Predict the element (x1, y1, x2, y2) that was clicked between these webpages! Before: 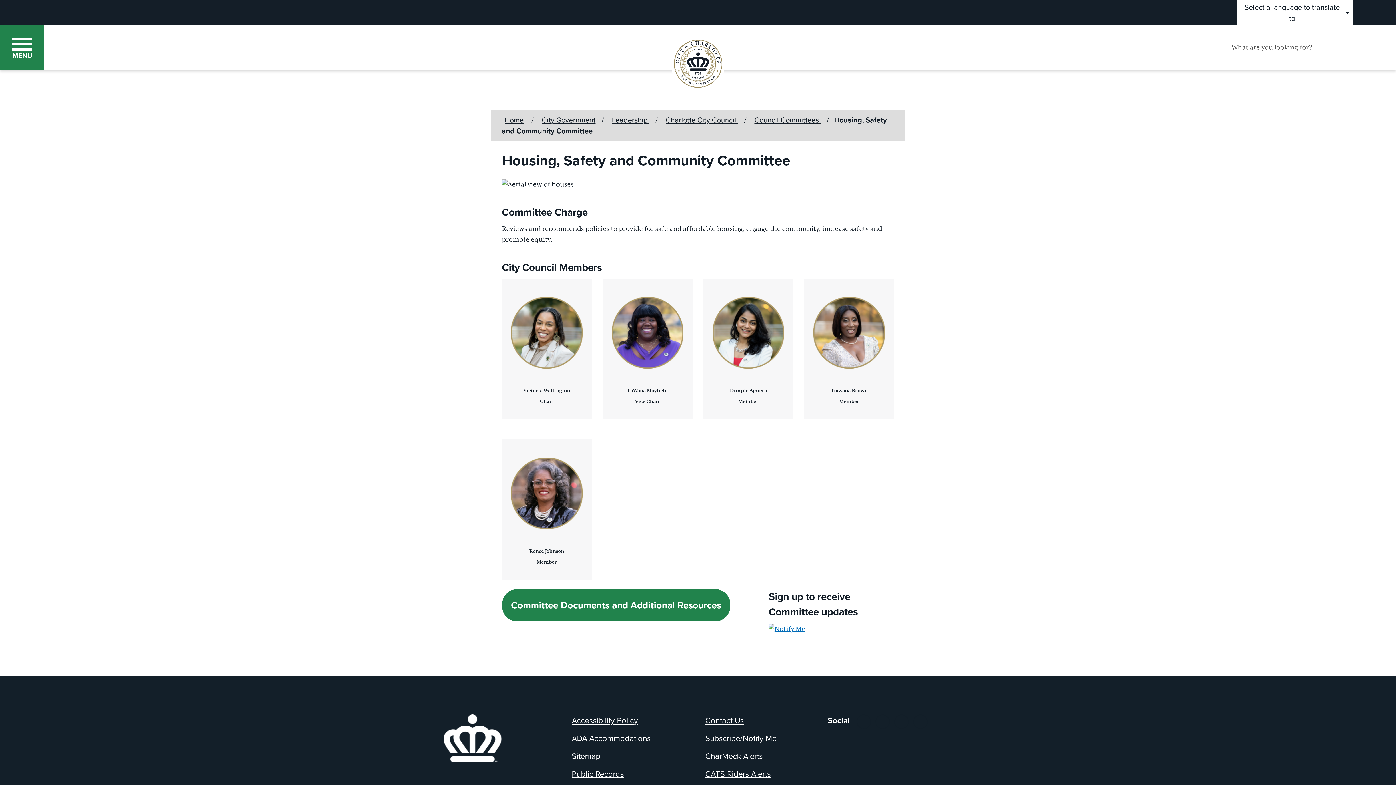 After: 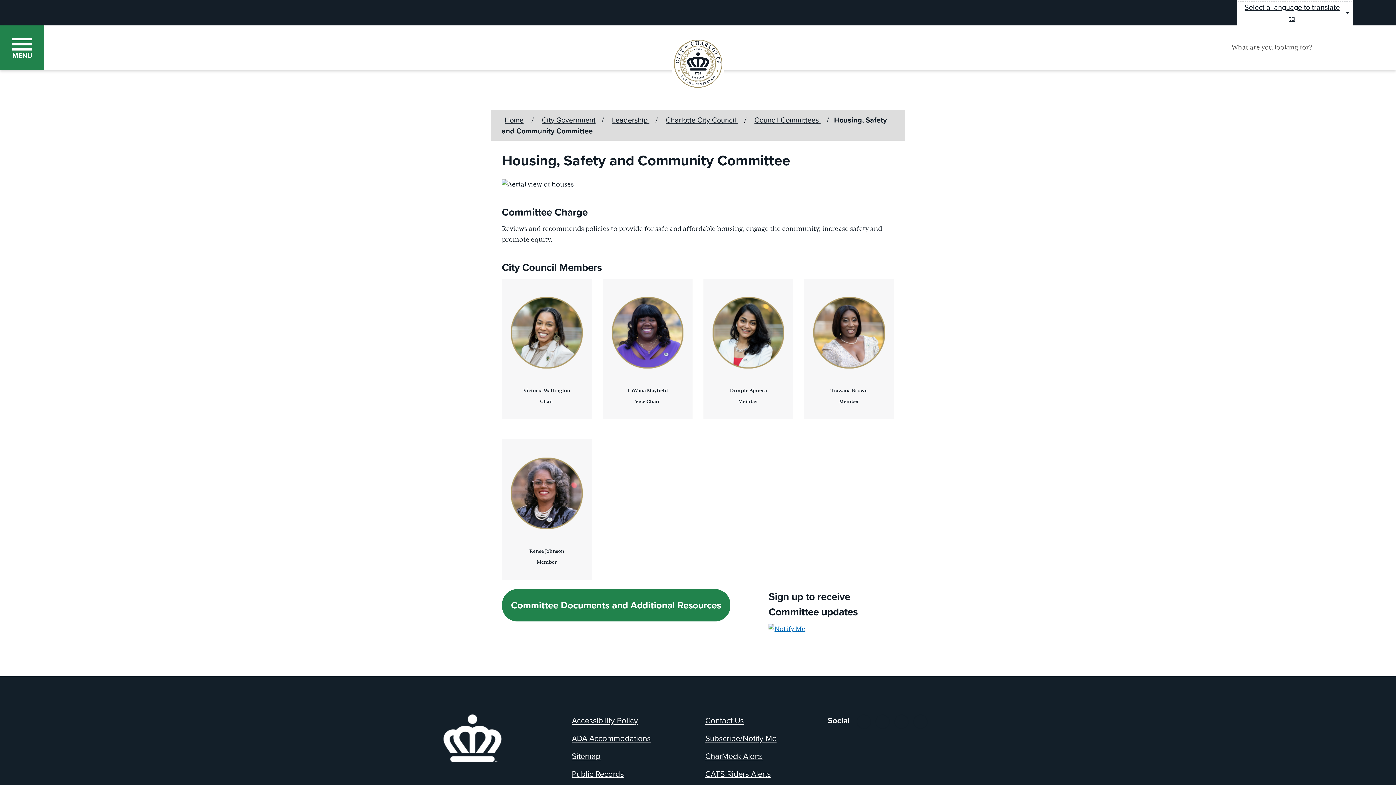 Action: label: Select a language to translate to bbox: (1237, 0, 1353, 25)